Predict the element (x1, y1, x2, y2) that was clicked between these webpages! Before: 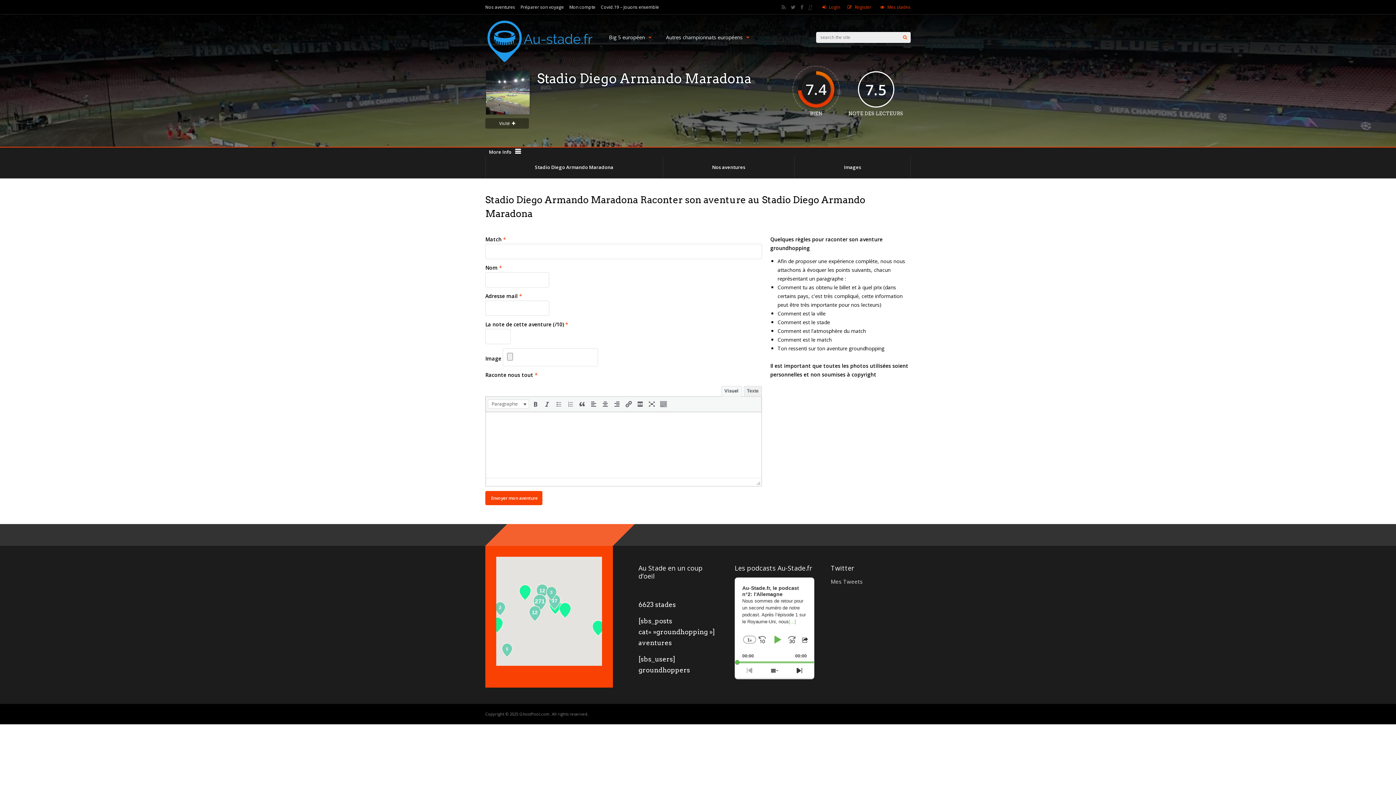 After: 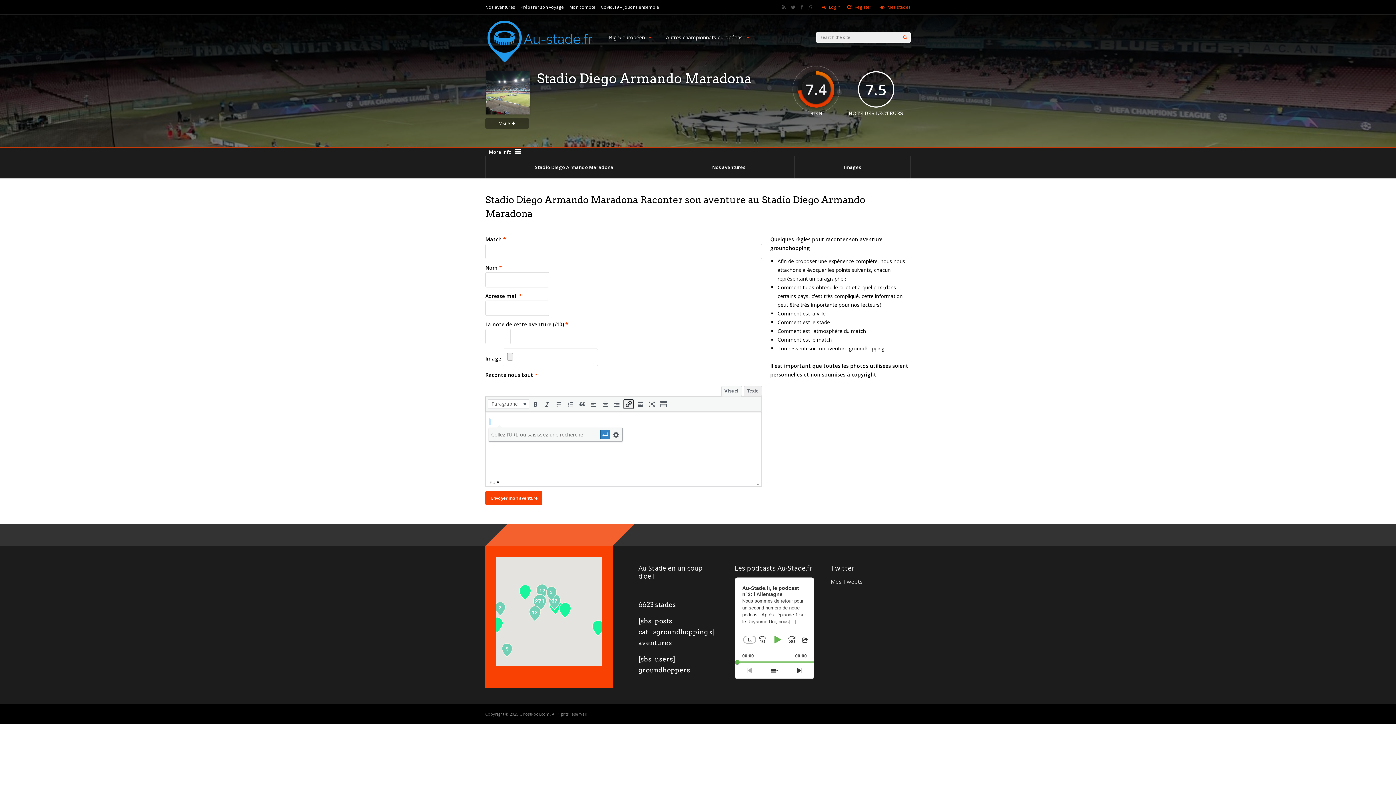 Action: label: Insérer/modifier un lien (⌘K) bbox: (623, 399, 633, 409)